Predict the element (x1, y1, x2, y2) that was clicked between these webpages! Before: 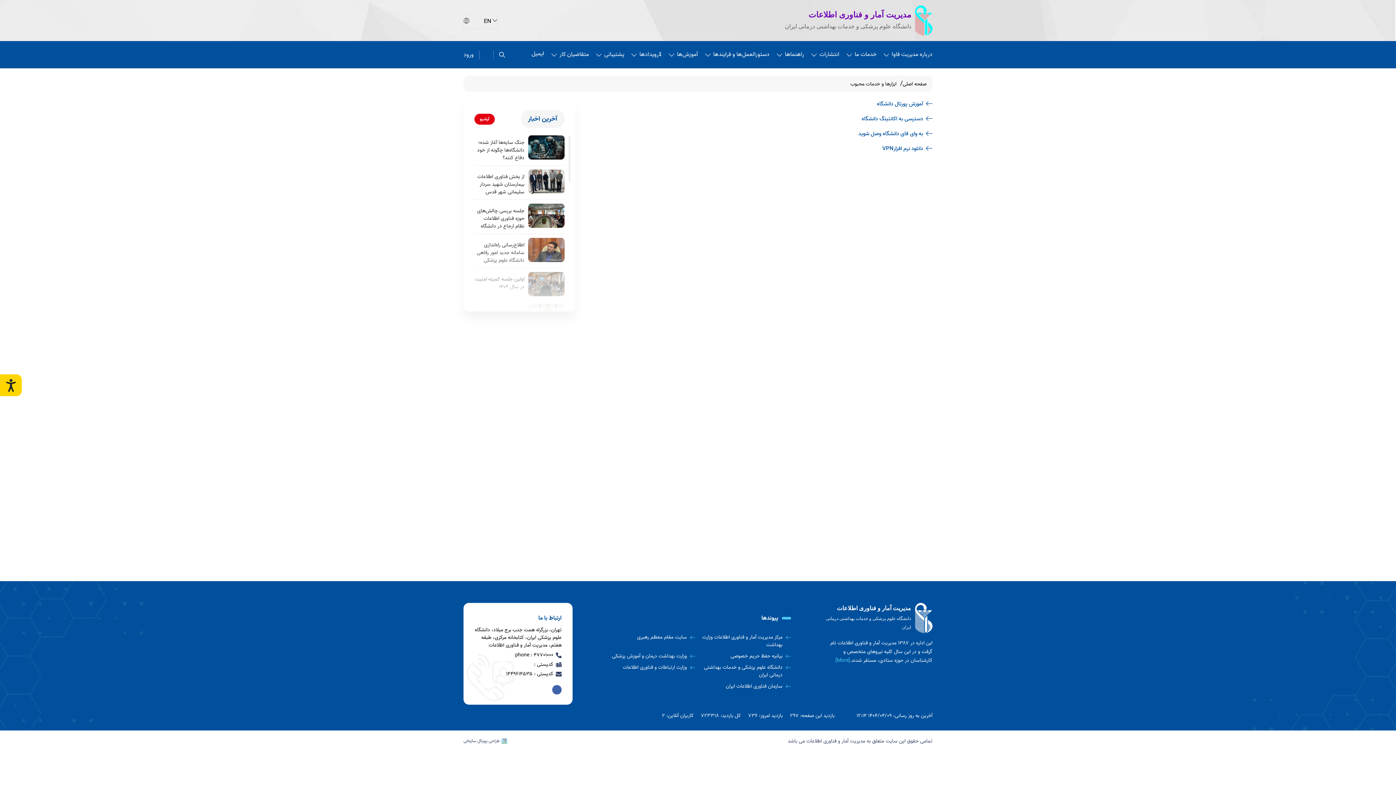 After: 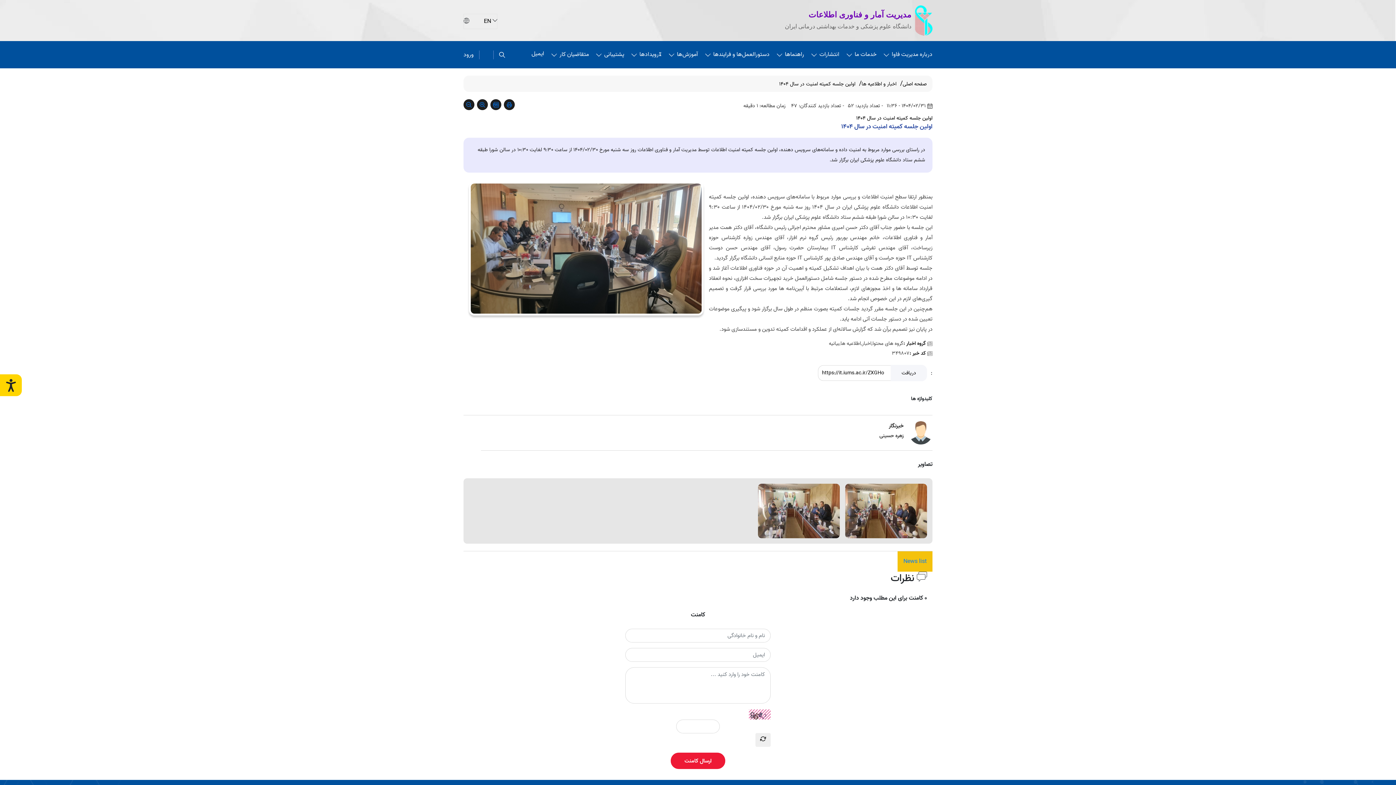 Action: bbox: (474, 275, 524, 290) label: اولین جلسه کمیته امنیت در سال 1404